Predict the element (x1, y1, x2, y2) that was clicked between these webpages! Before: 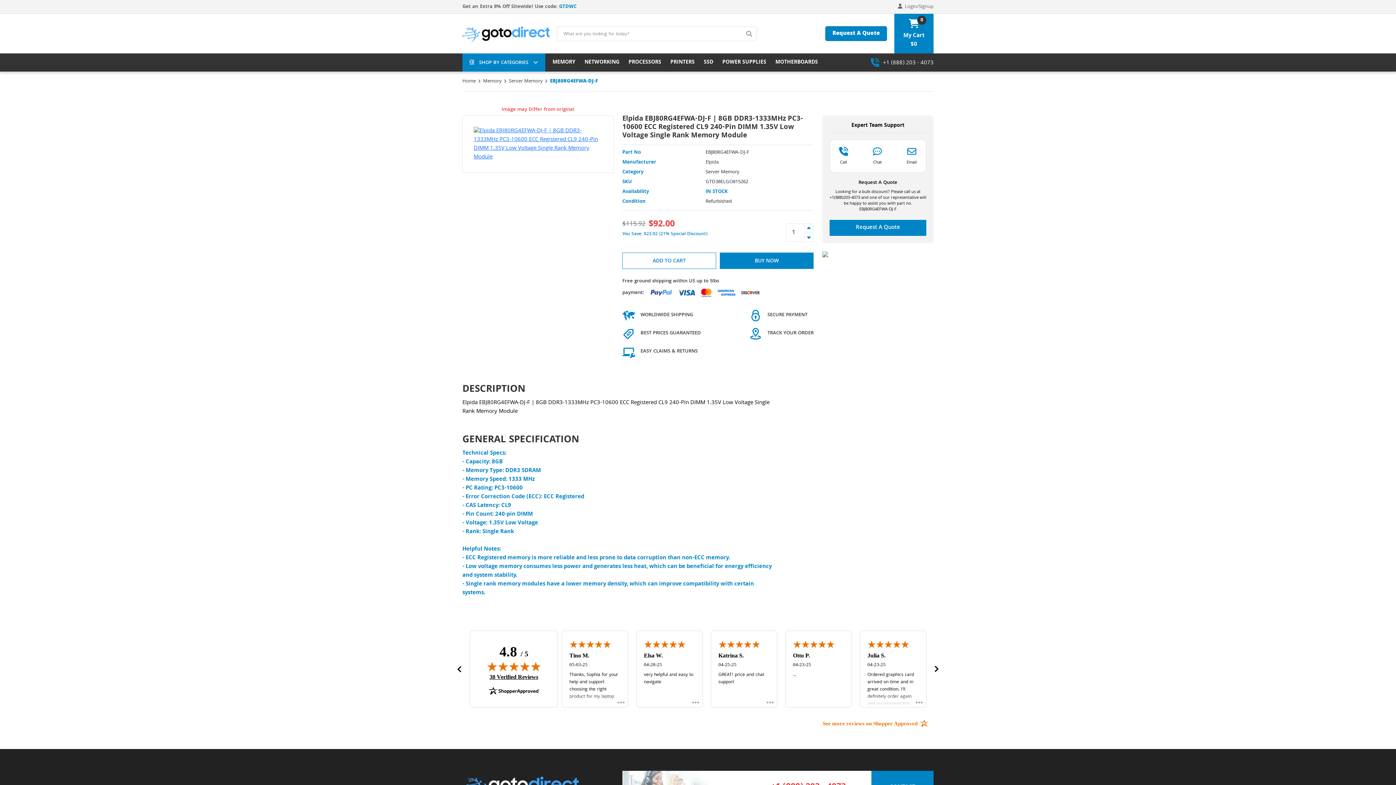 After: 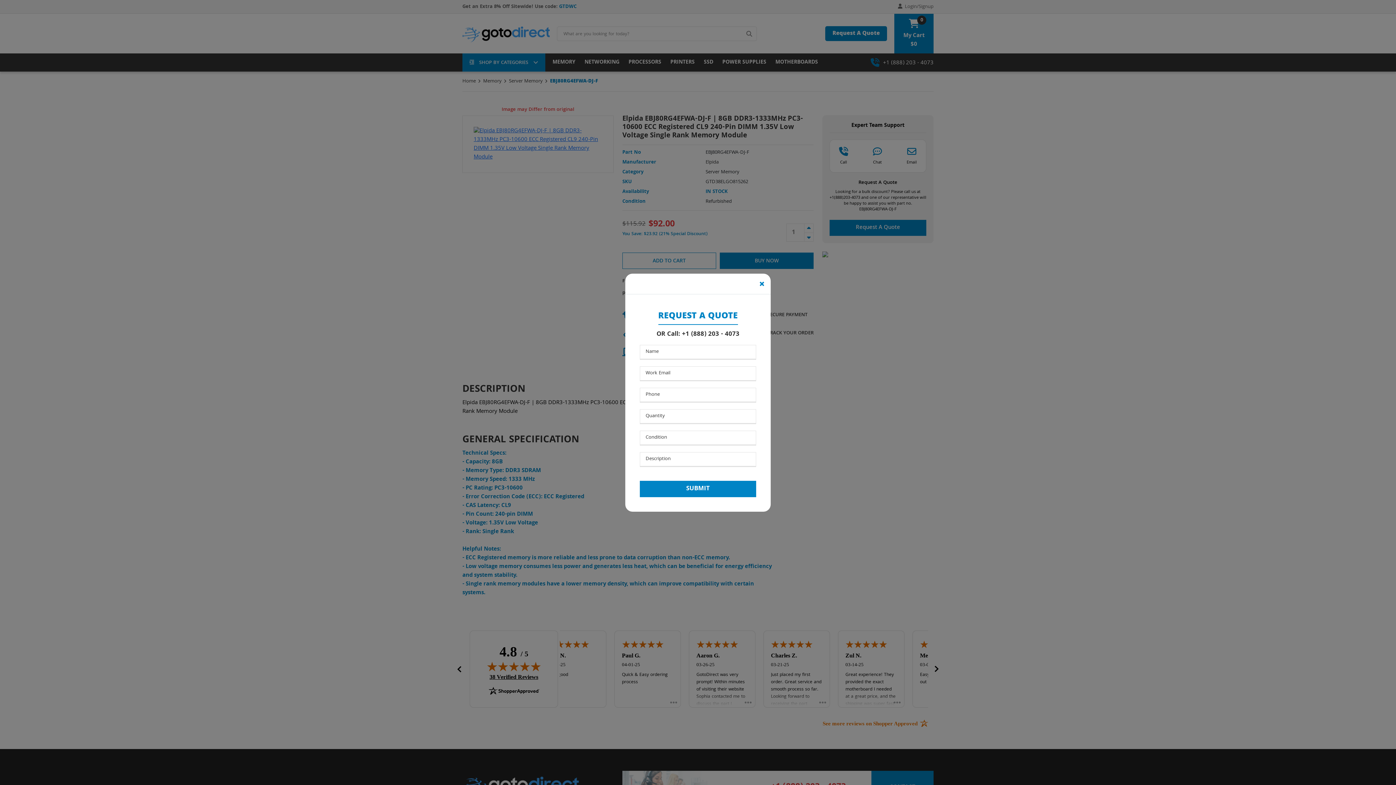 Action: label: Request A Quote bbox: (825, 26, 887, 41)